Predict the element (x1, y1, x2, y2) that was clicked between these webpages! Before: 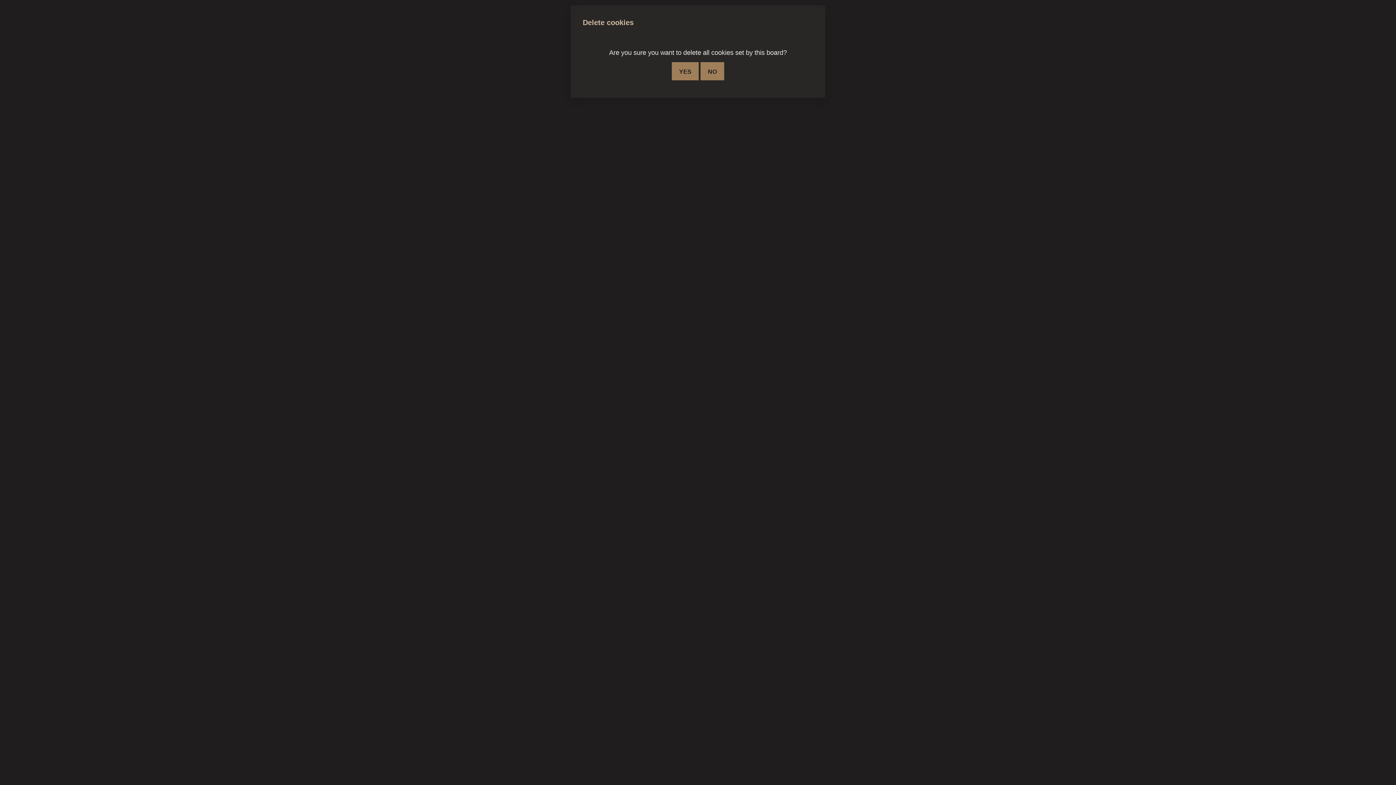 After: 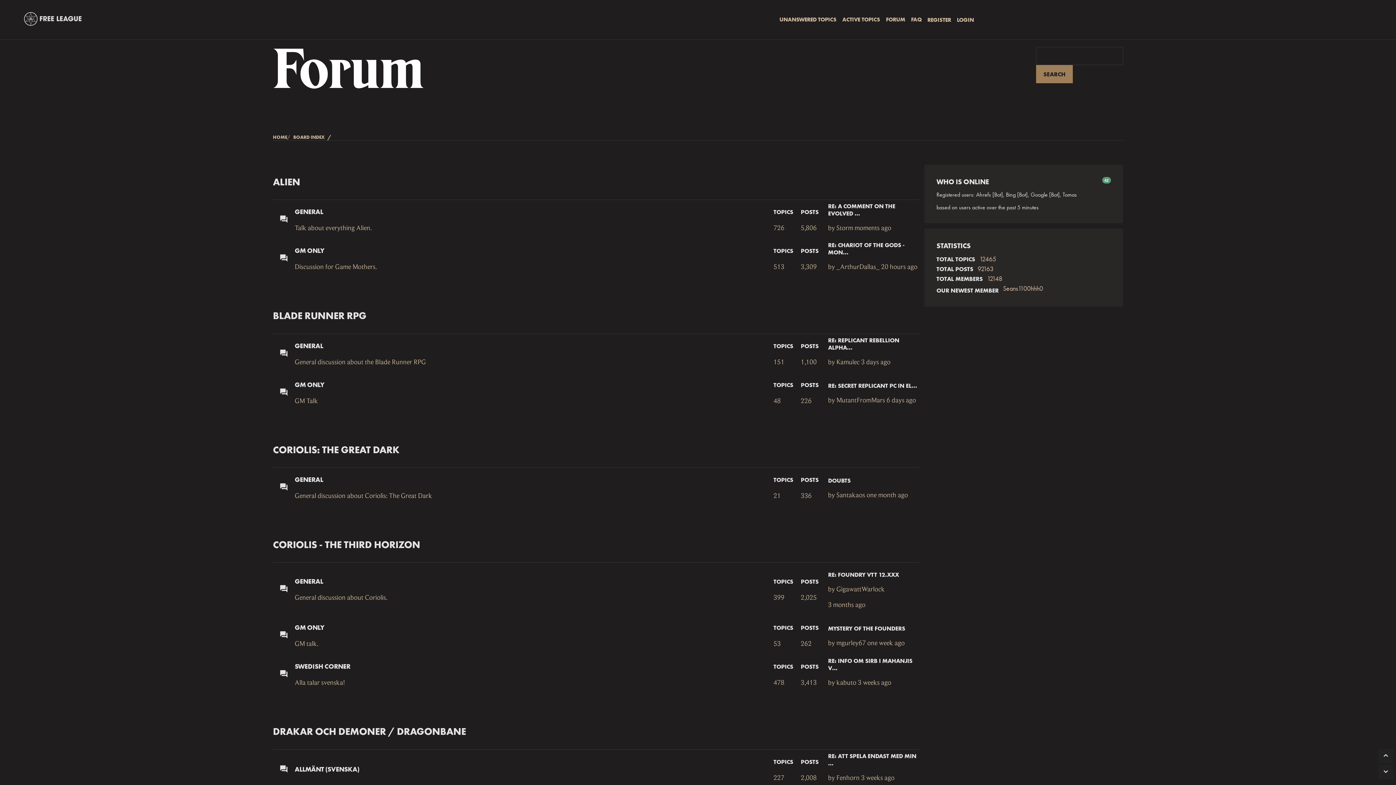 Action: label: YES bbox: (672, 62, 698, 80)